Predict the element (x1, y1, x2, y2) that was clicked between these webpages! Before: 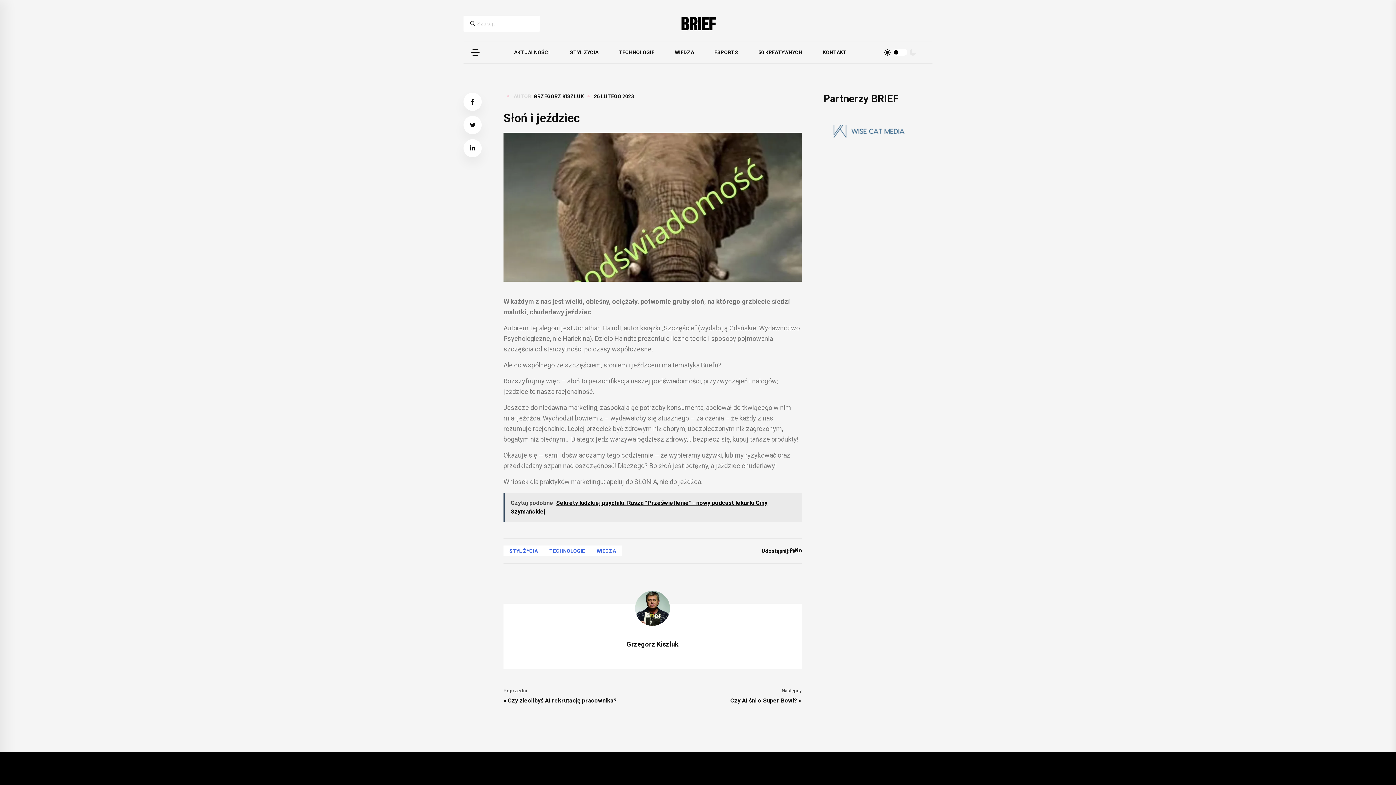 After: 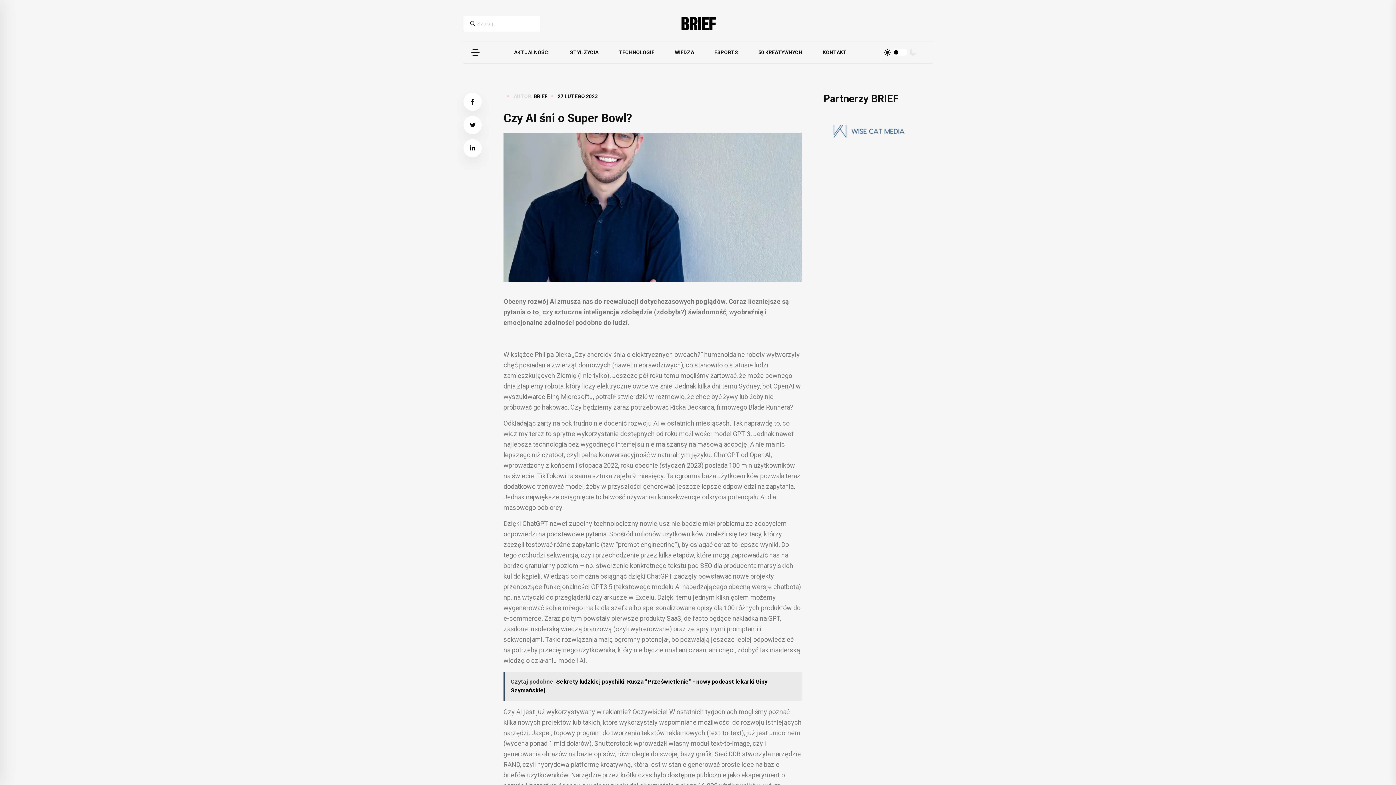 Action: label: Czy AI śni o Super Bowl? bbox: (730, 697, 797, 704)